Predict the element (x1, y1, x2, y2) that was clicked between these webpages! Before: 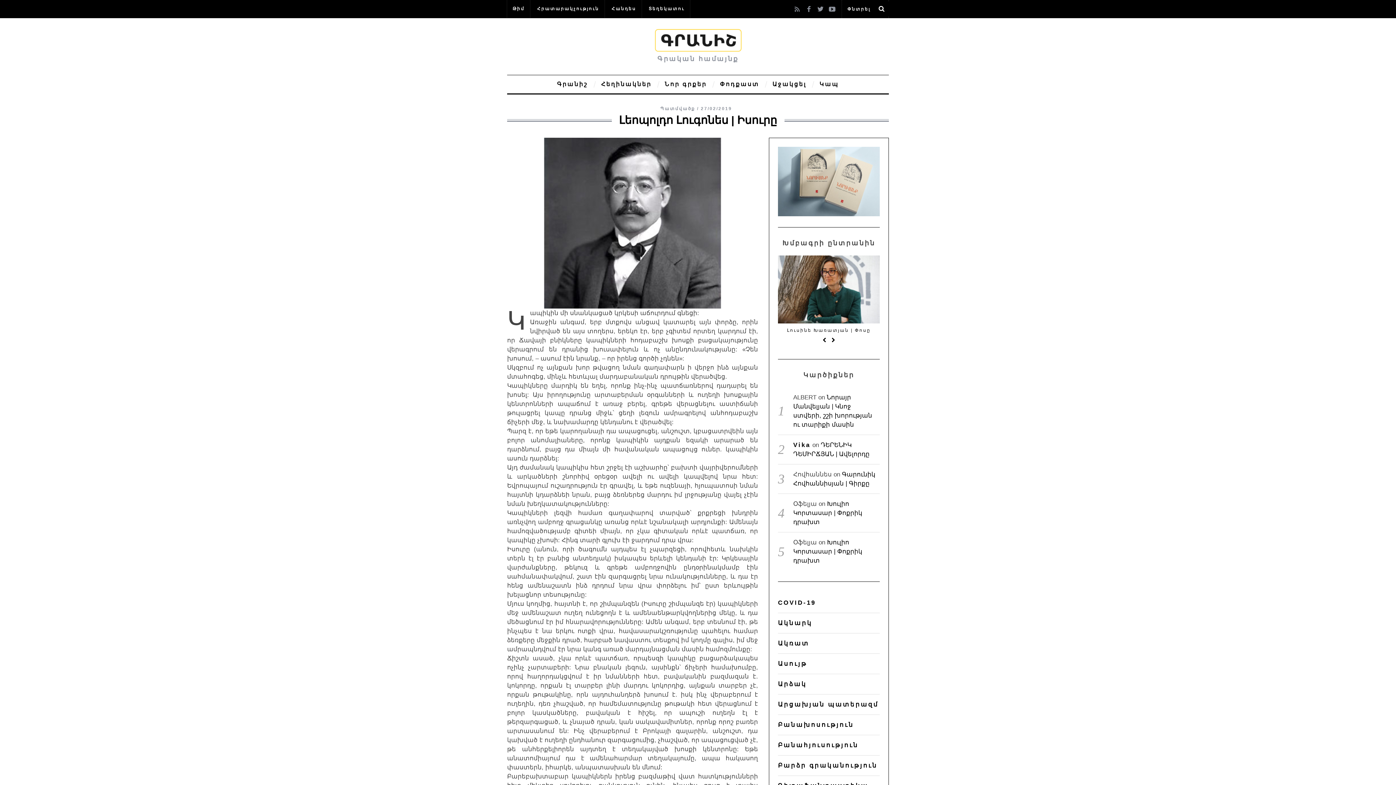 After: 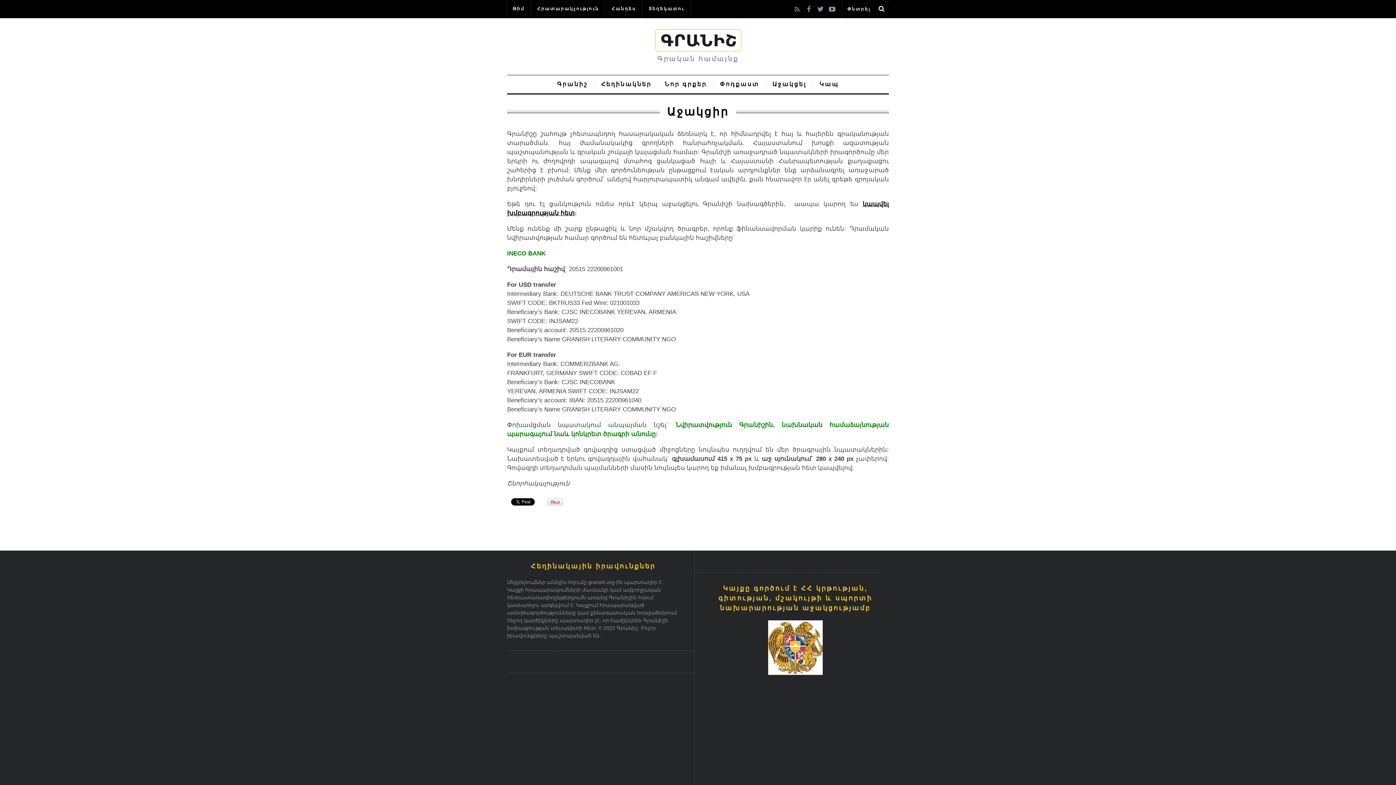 Action: bbox: (767, 75, 812, 93) label: Աջակցել